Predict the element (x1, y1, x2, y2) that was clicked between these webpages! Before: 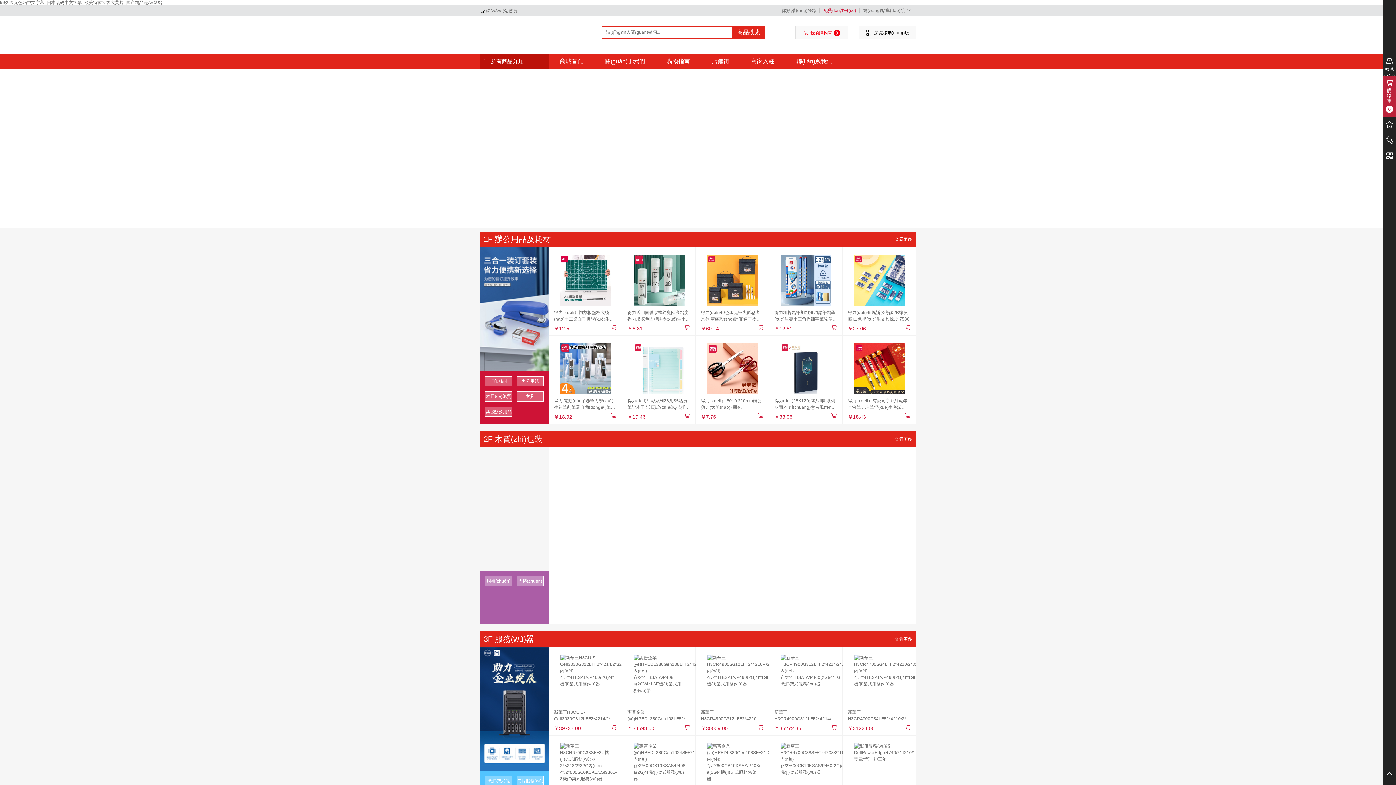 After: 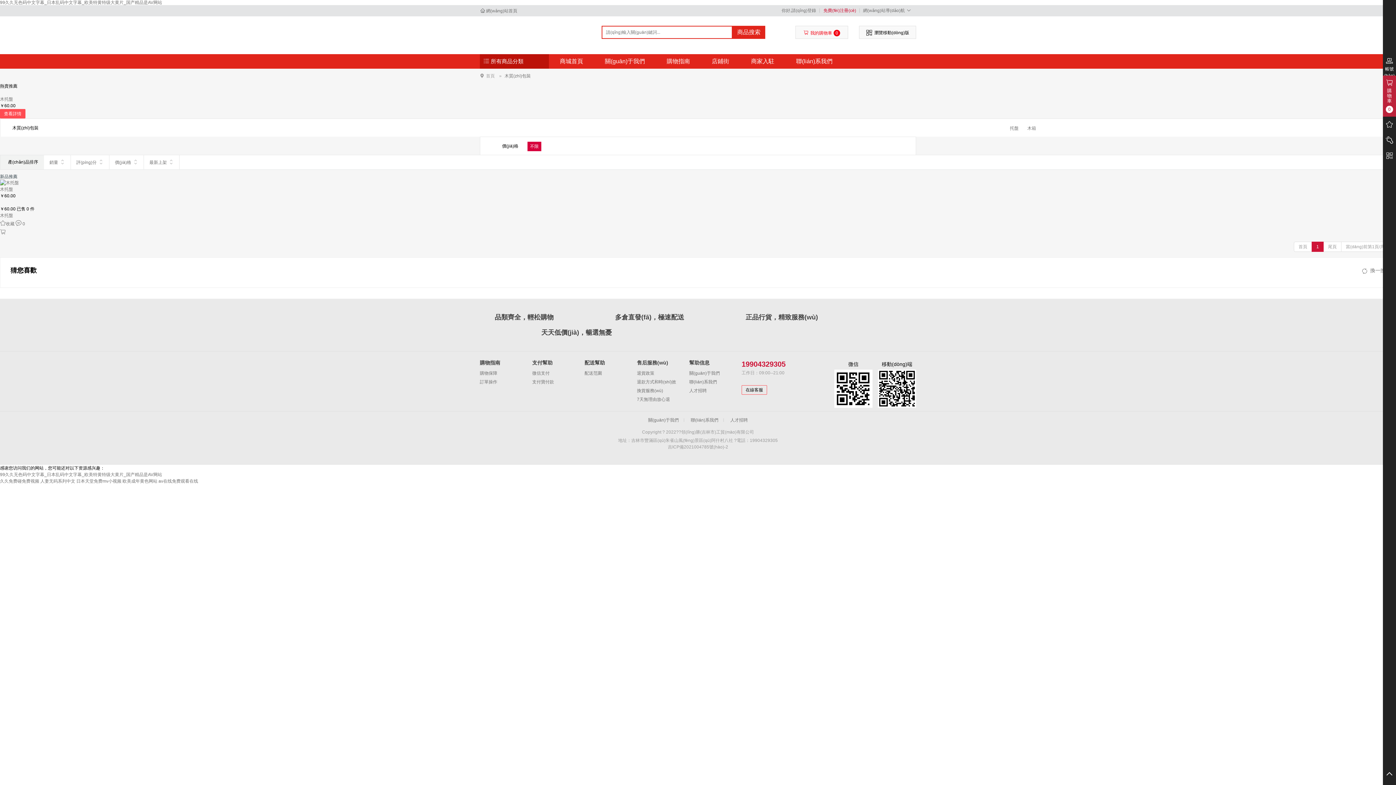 Action: label: 查看更多 bbox: (894, 434, 912, 444)